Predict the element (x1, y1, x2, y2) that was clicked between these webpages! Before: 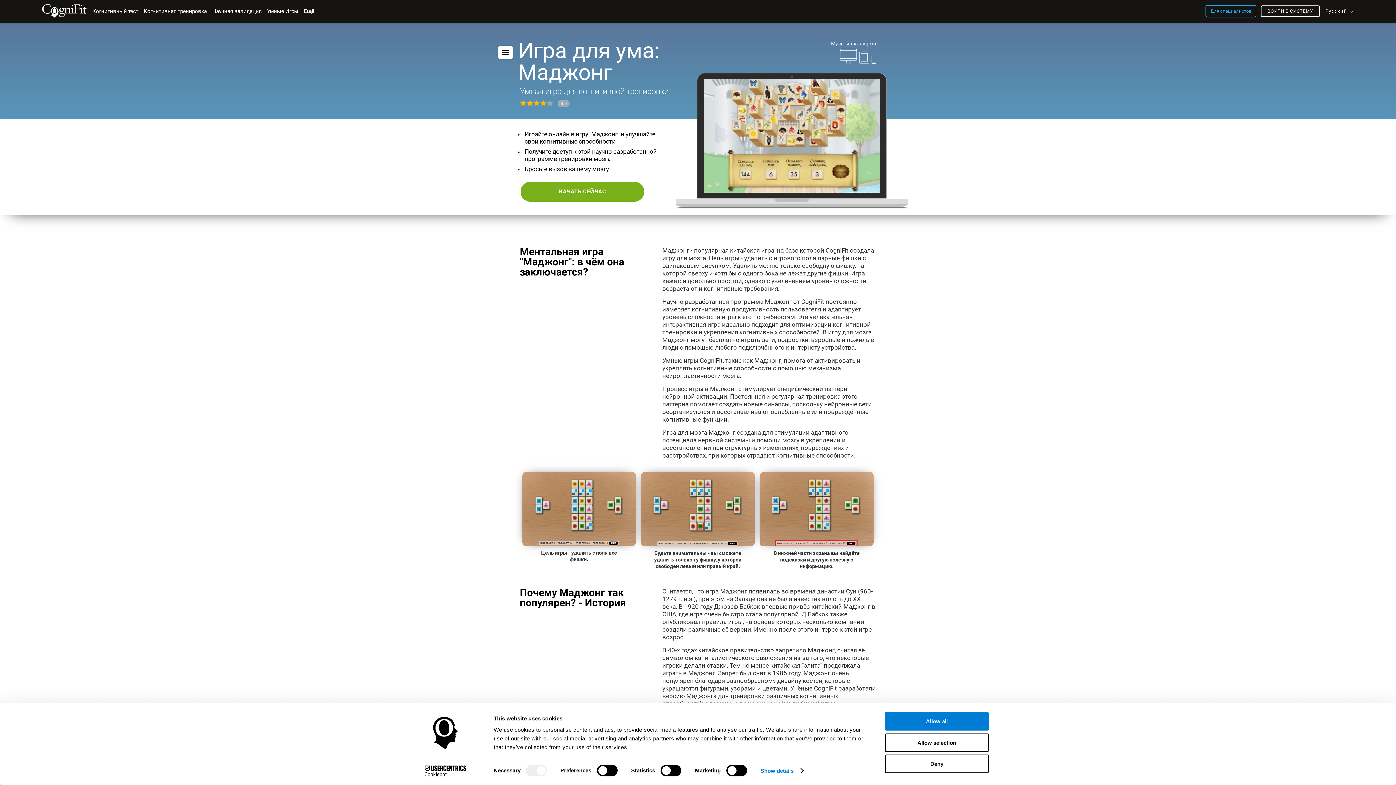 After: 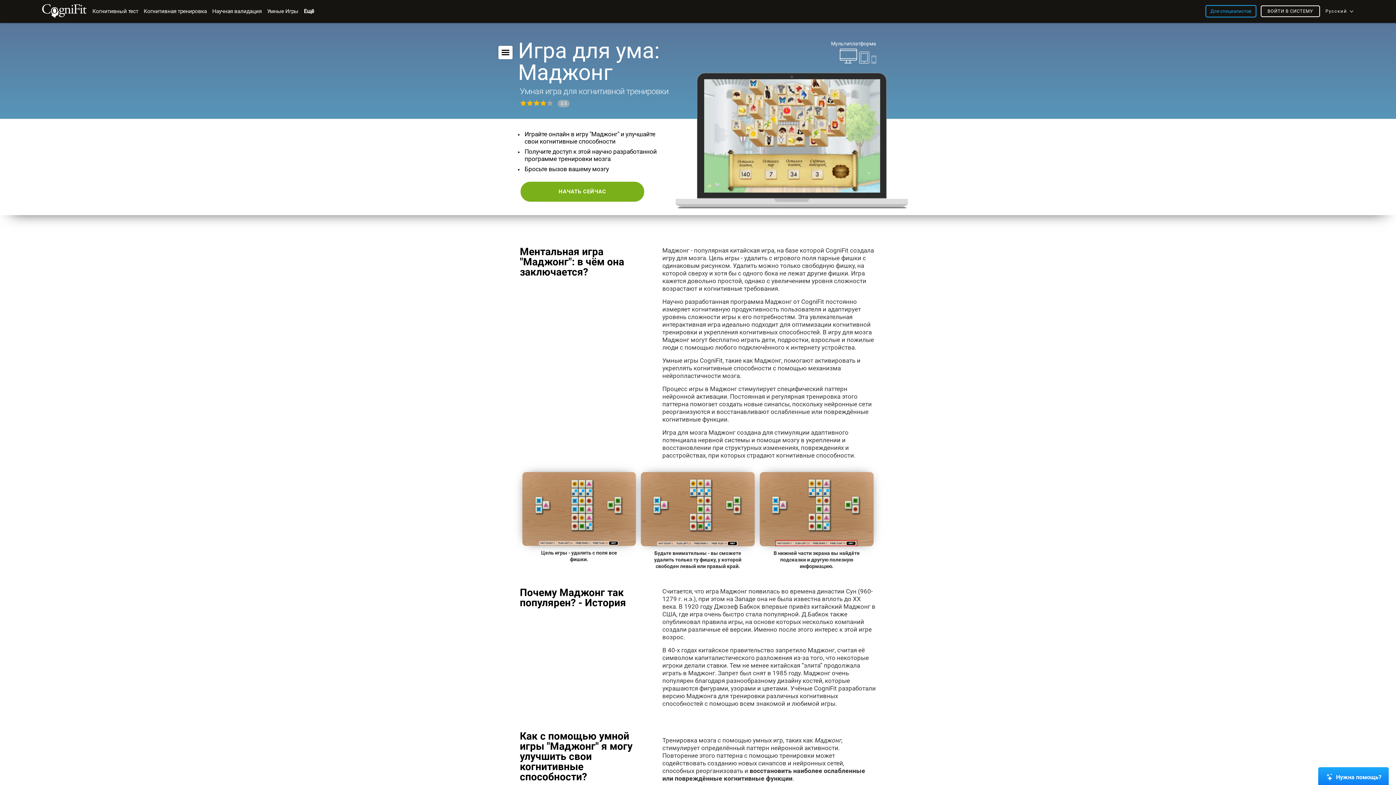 Action: label: Deny bbox: (885, 755, 989, 773)